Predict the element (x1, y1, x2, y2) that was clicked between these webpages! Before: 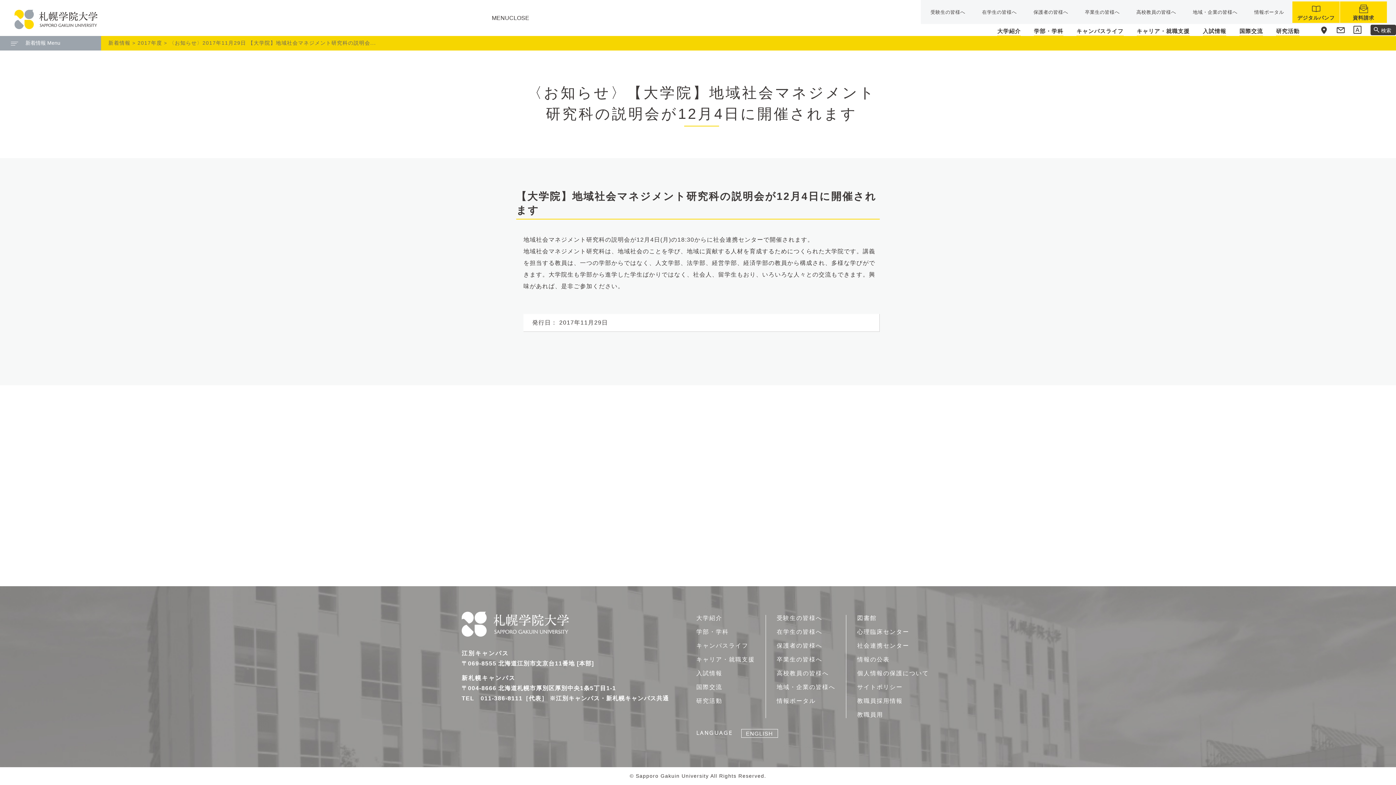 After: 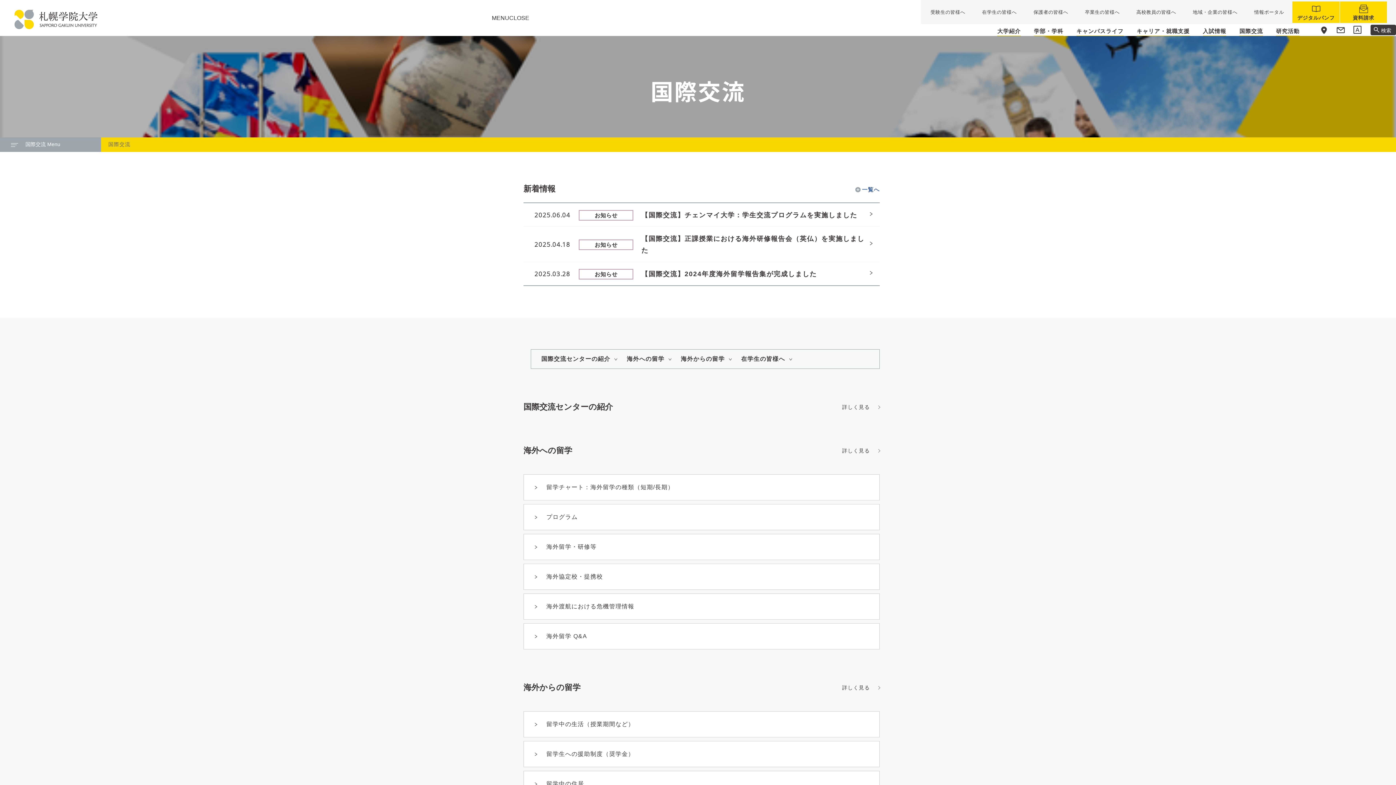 Action: label: 国際交流 bbox: (696, 684, 722, 690)